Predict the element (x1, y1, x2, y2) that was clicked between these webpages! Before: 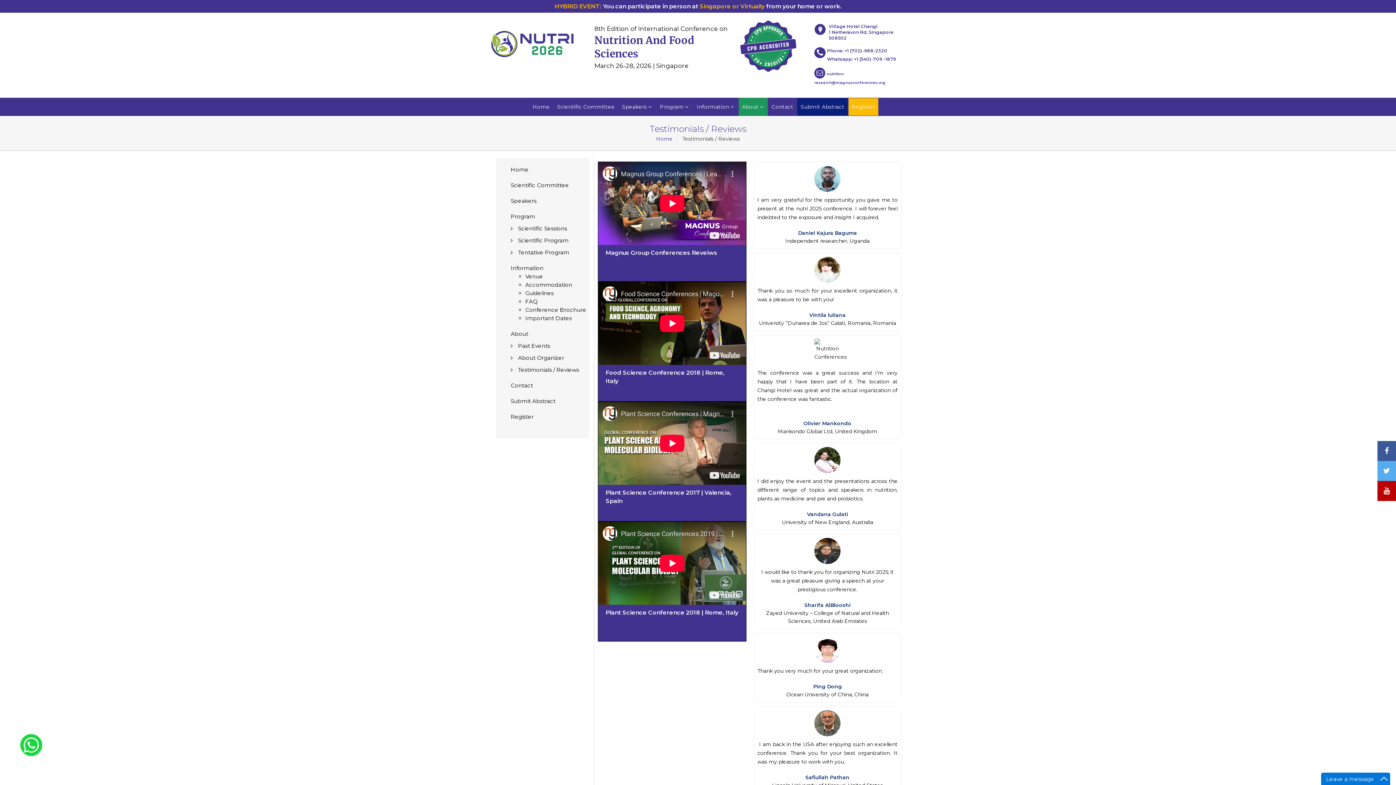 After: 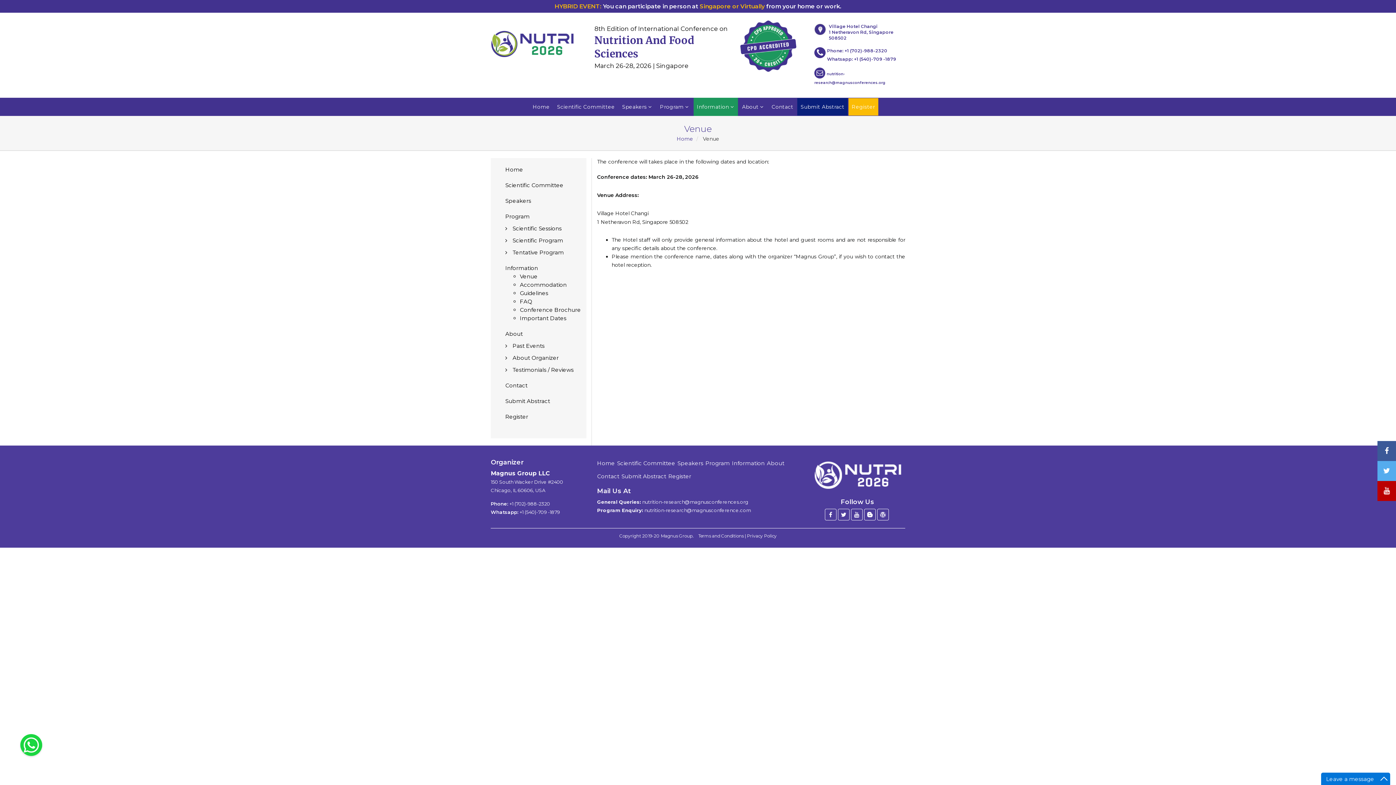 Action: bbox: (525, 273, 543, 280) label: Venue